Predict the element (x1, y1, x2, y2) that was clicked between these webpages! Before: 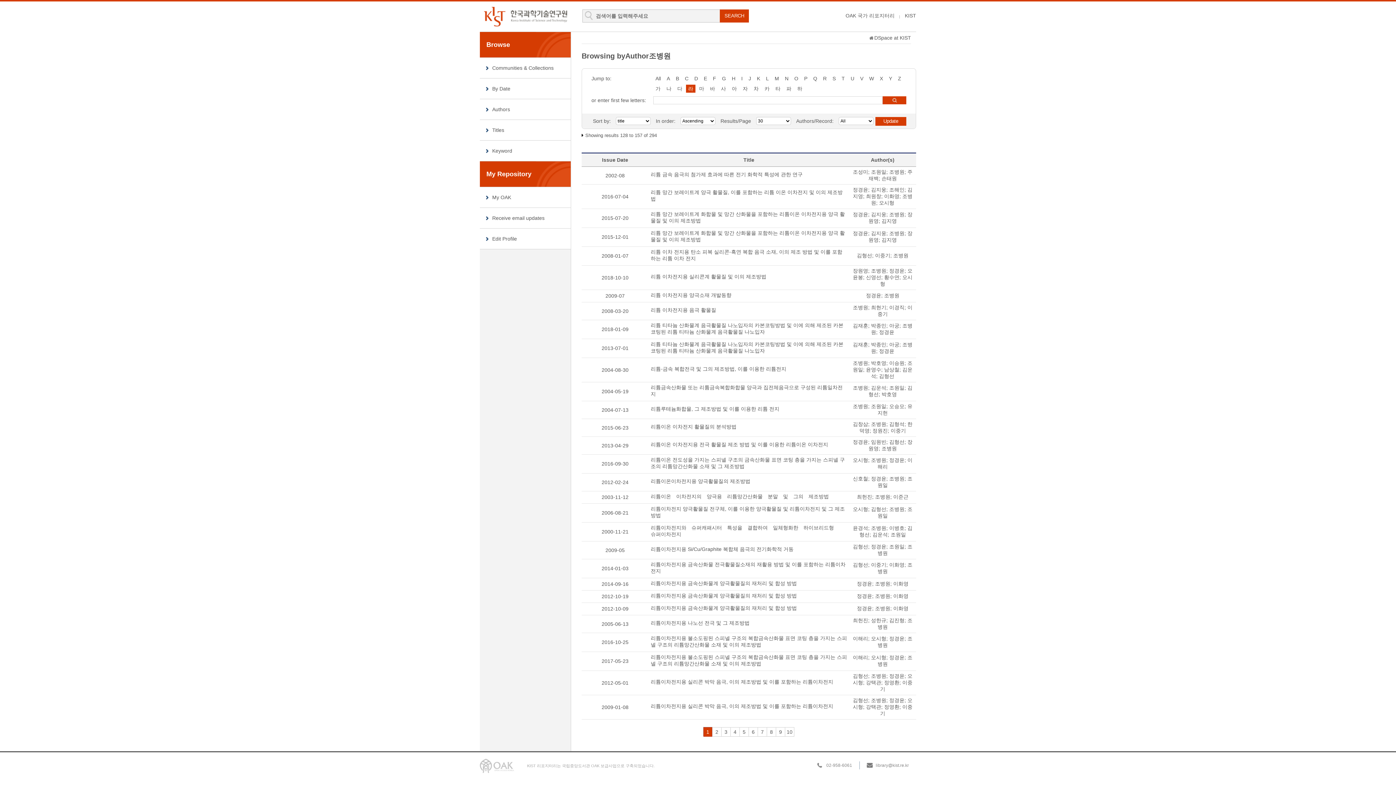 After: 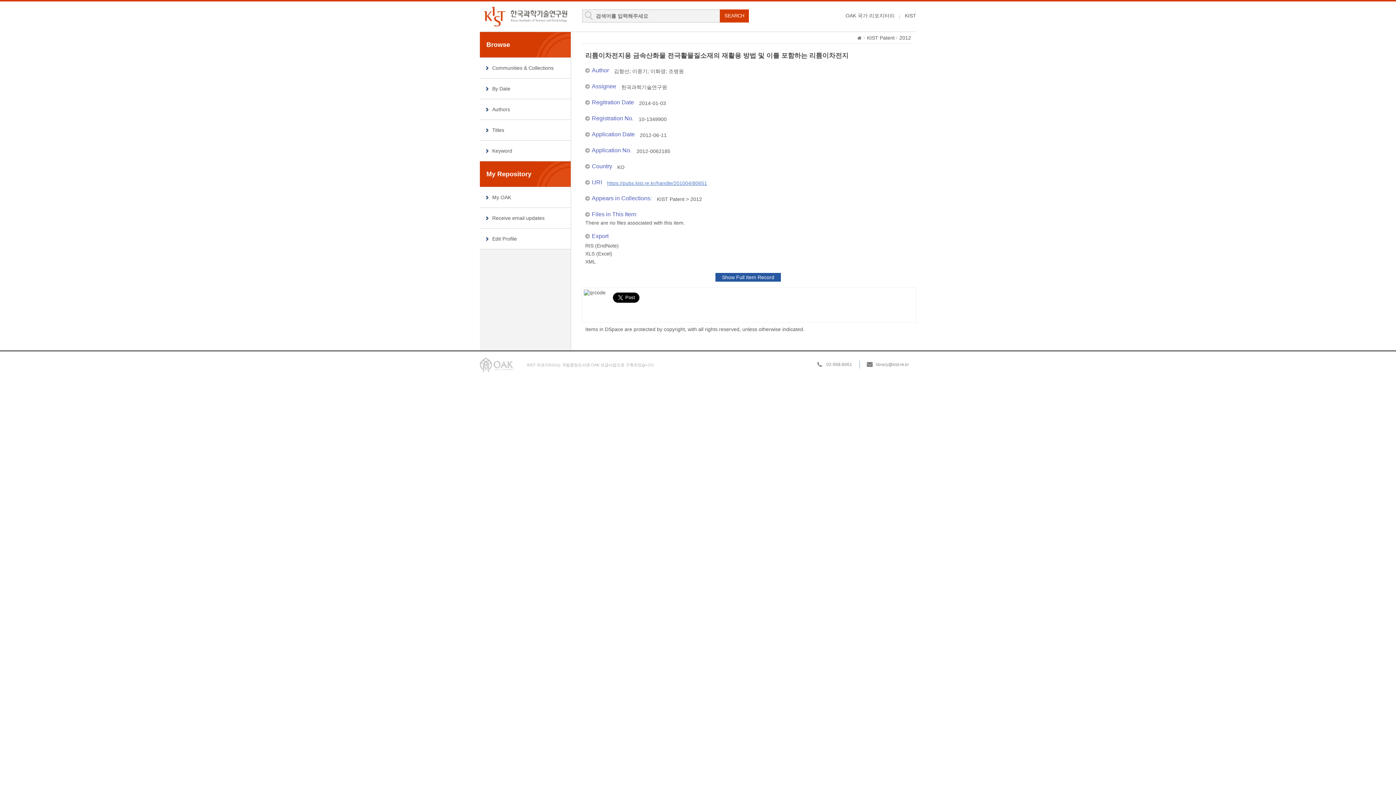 Action: label: 리튬이차전지용 금속산화물 전극활물질소재의 재활용 방법 및 이를 포함하는 리튬이차전지 bbox: (650, 561, 847, 574)